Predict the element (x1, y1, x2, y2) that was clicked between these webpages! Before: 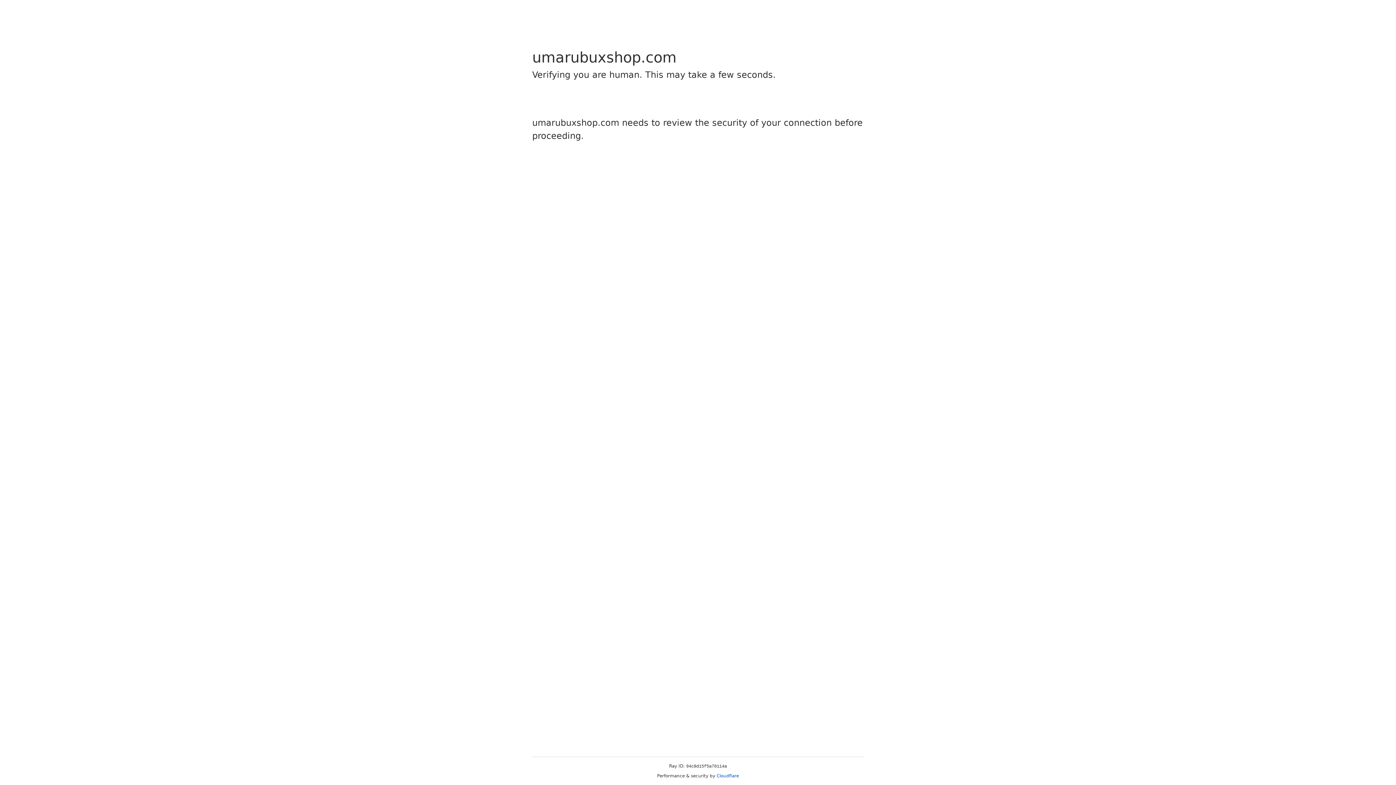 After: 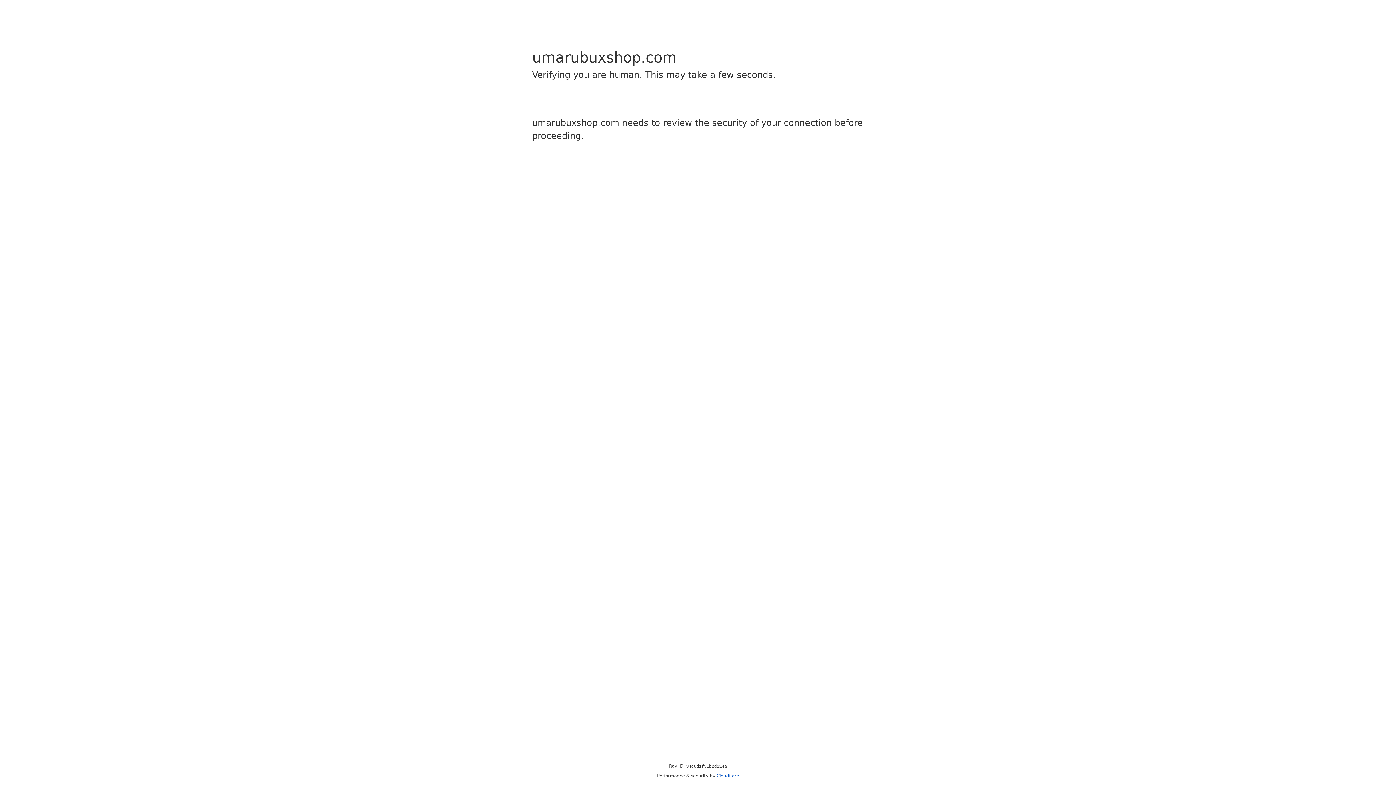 Action: bbox: (716, 773, 739, 778) label: Cloudflare